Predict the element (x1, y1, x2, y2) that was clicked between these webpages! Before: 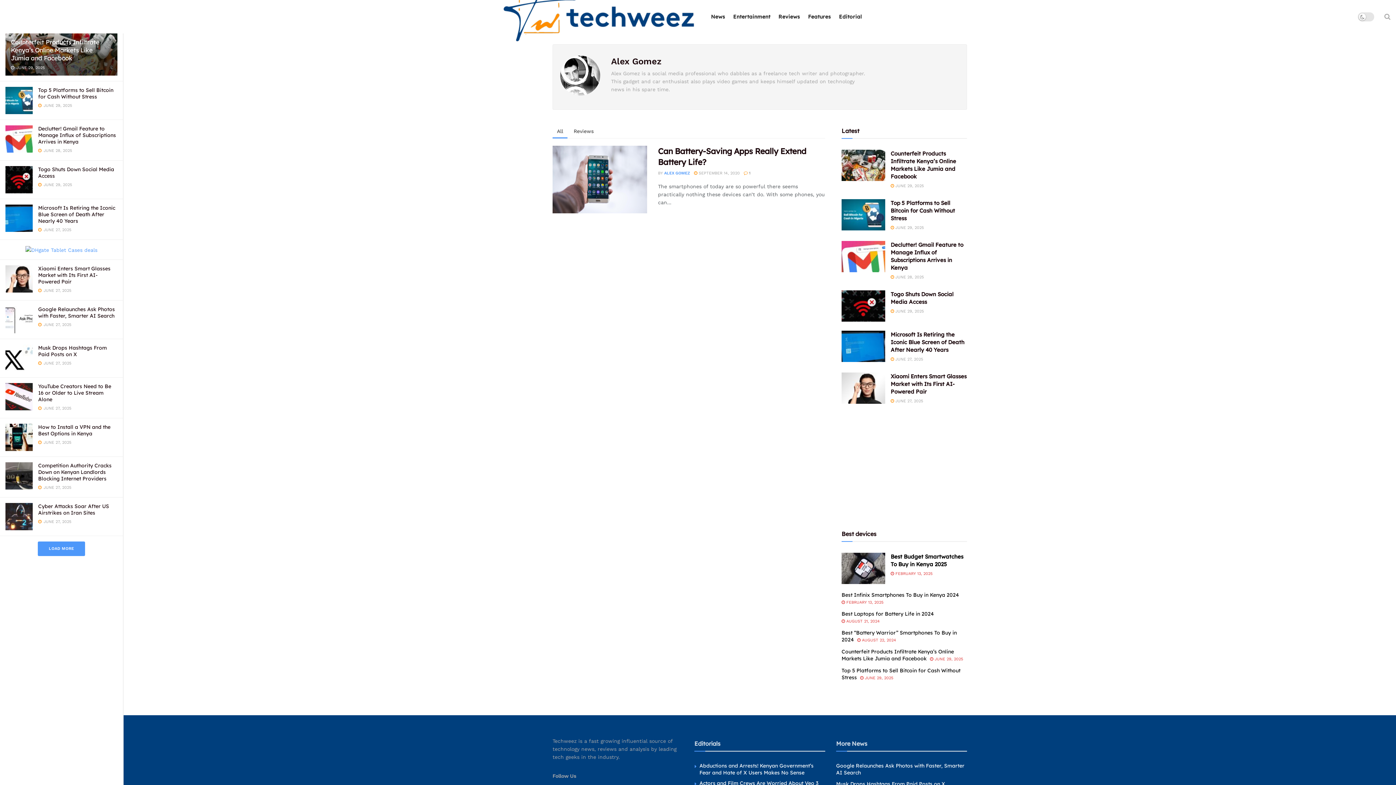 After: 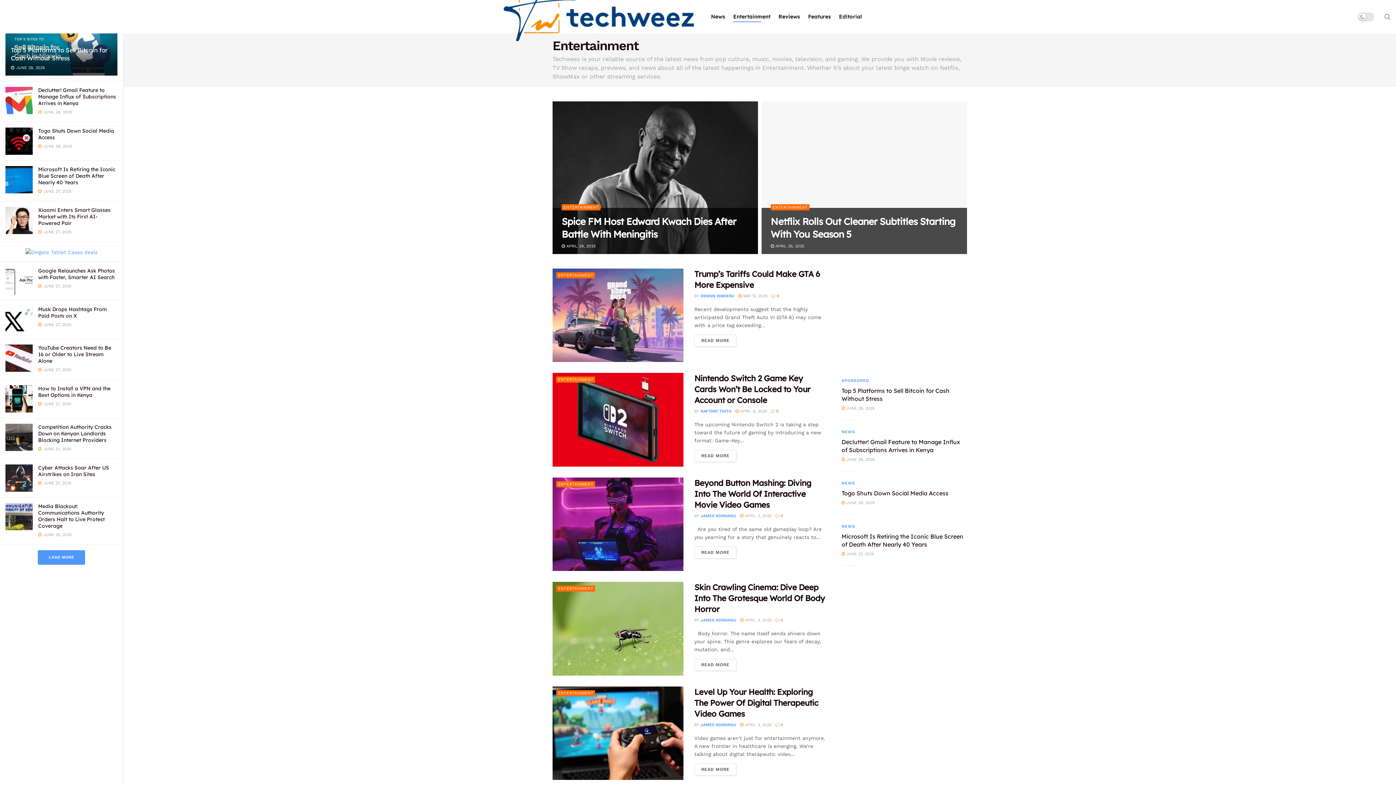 Action: label: Entertainment bbox: (733, 11, 770, 22)